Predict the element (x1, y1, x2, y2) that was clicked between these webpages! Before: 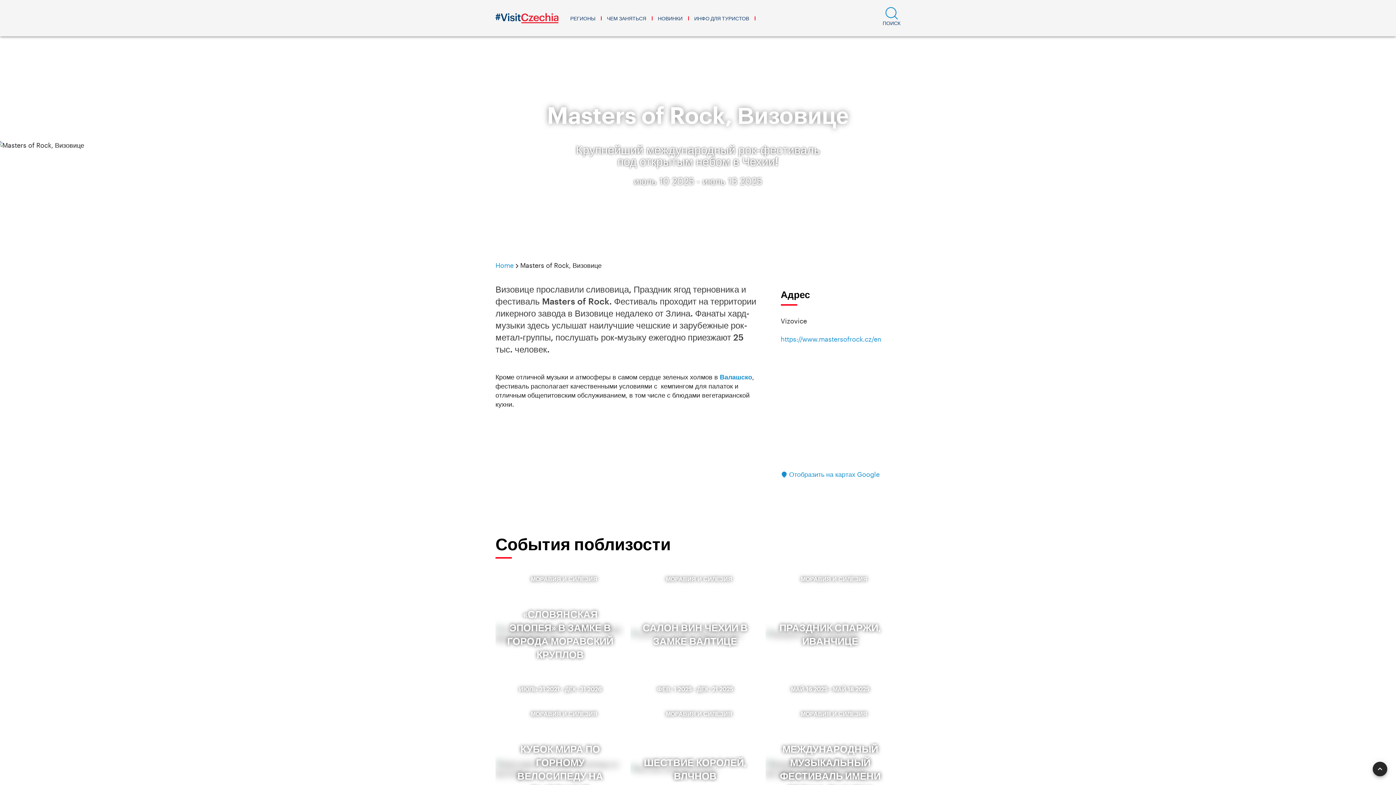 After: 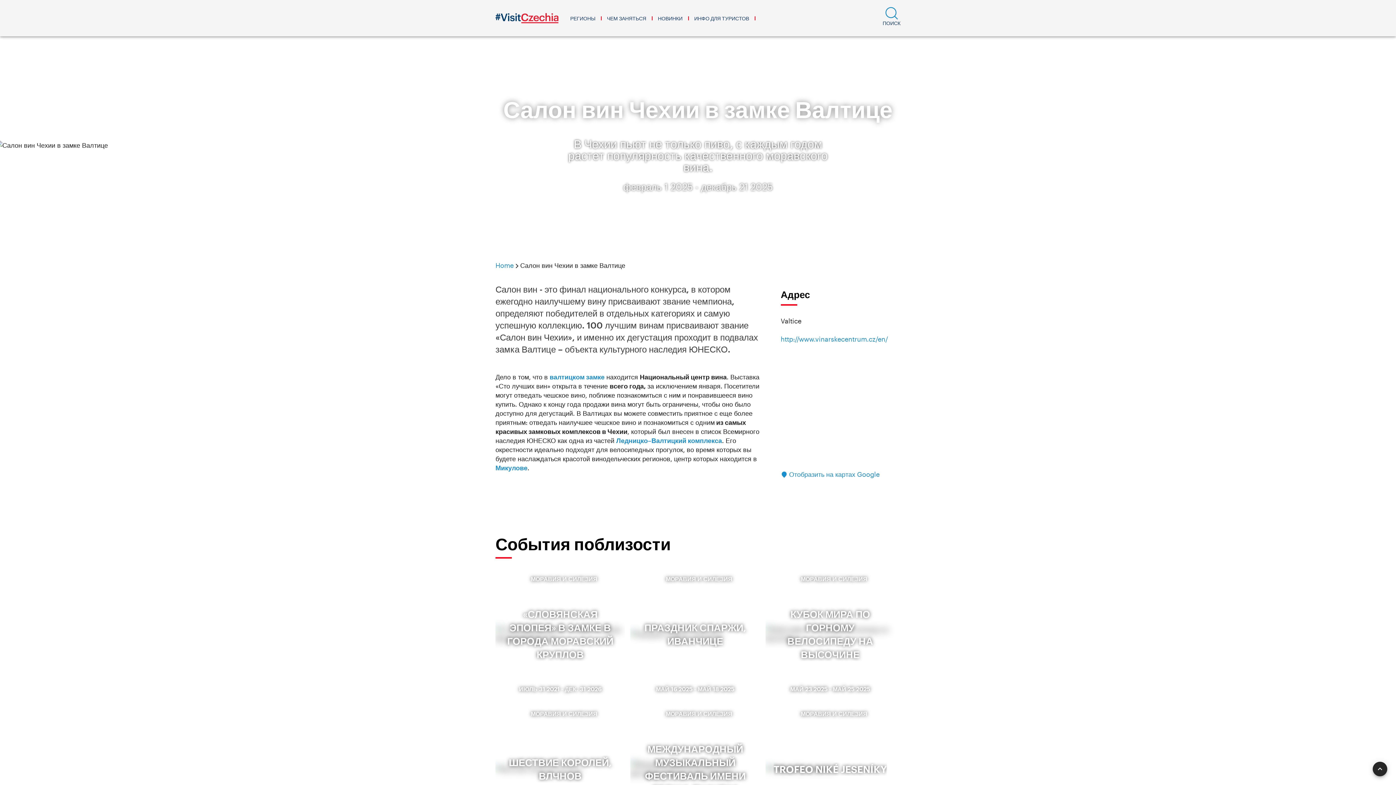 Action: label: МОРАВИЯ И СИЛЕЗИЯ
САЛОН ВИН ЧЕХИИ В ЗАМКЕ ВАЛТИЦЕ
ФЕВ. 1 2025 - ДЕК. 21 2025 bbox: (630, 569, 760, 699)